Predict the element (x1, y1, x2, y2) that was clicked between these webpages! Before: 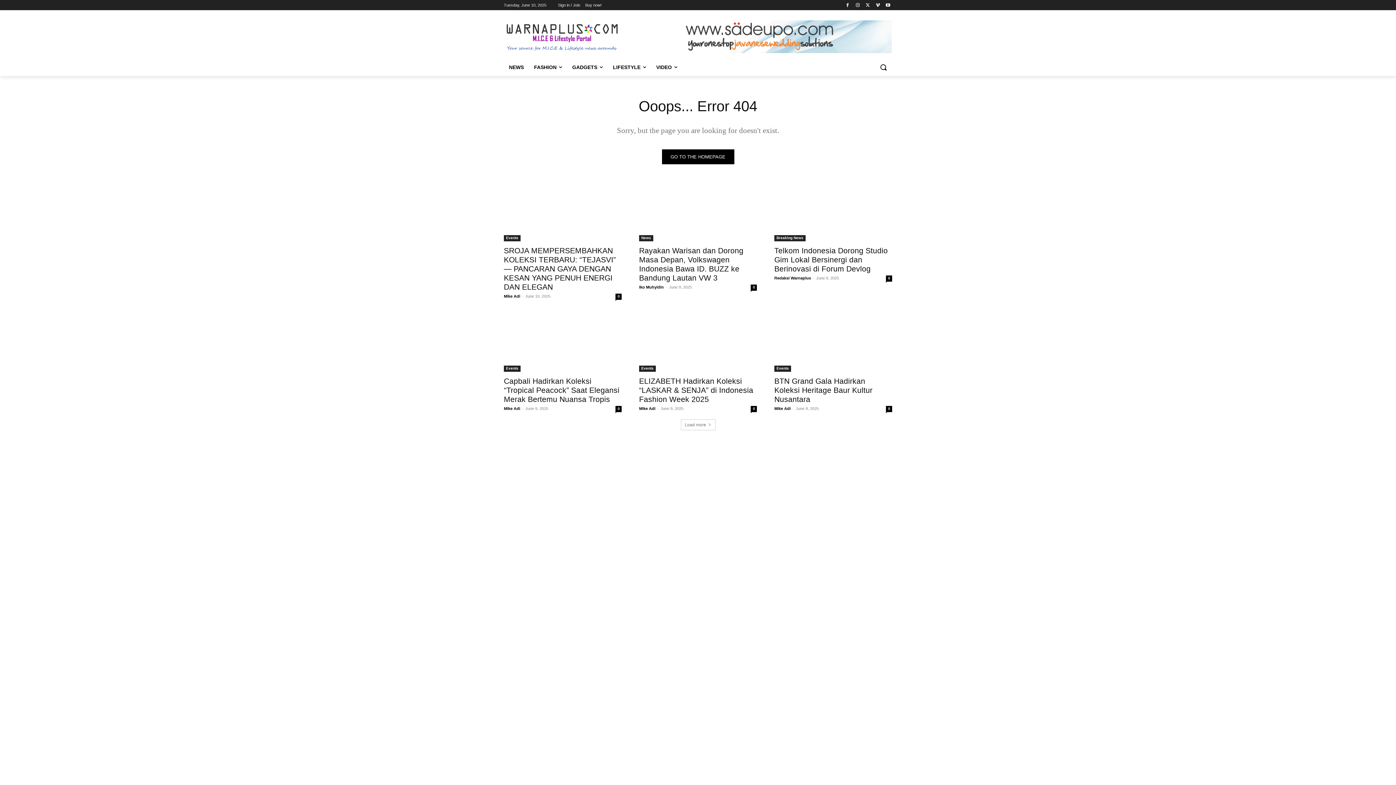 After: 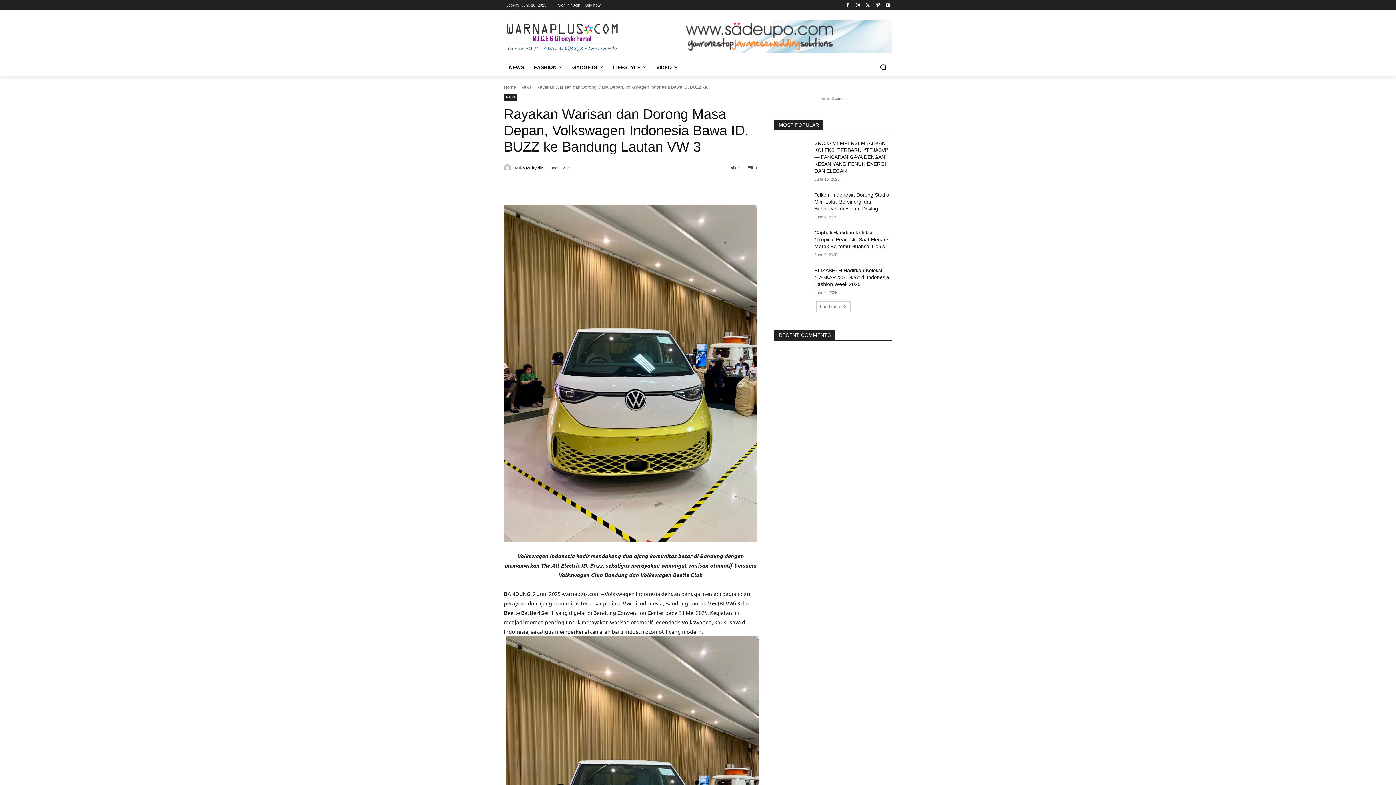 Action: bbox: (639, 182, 757, 241)